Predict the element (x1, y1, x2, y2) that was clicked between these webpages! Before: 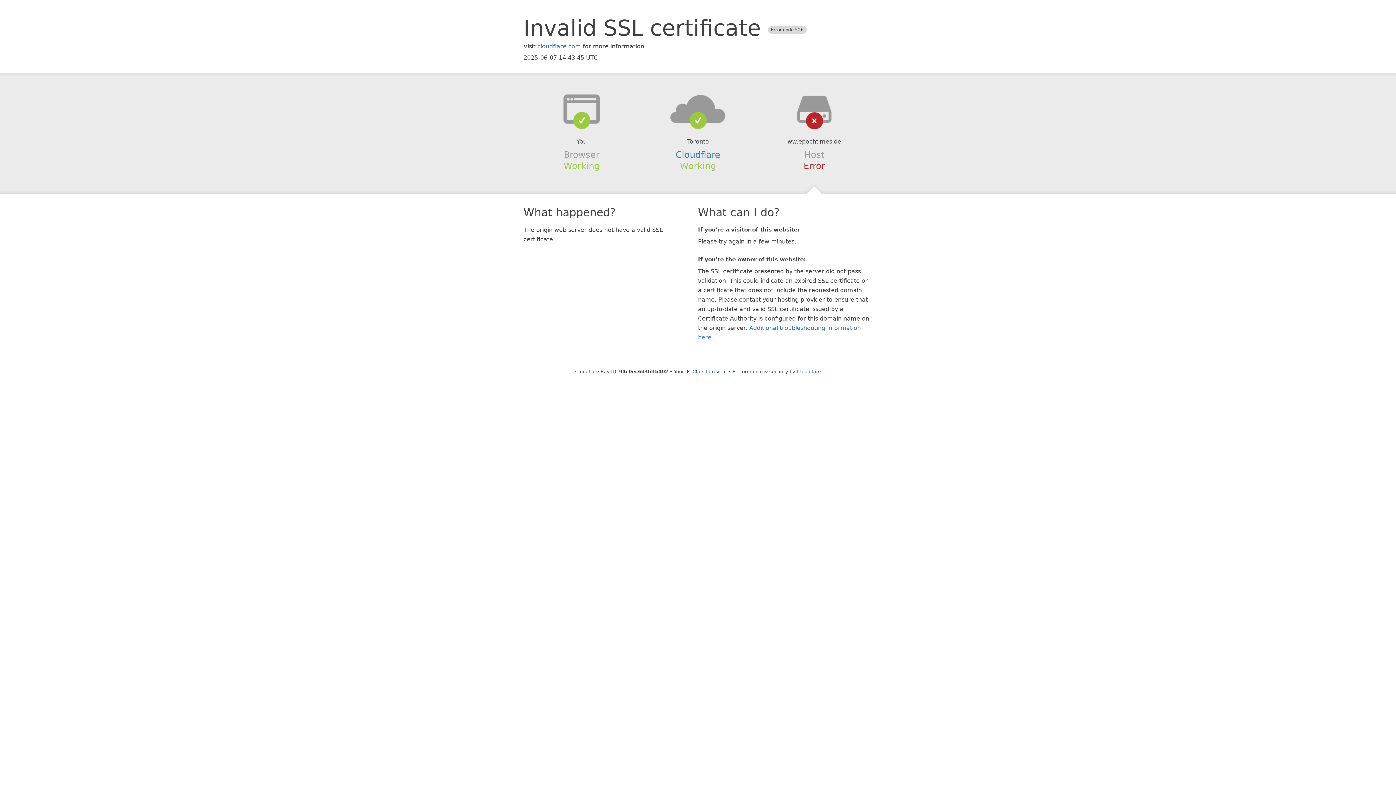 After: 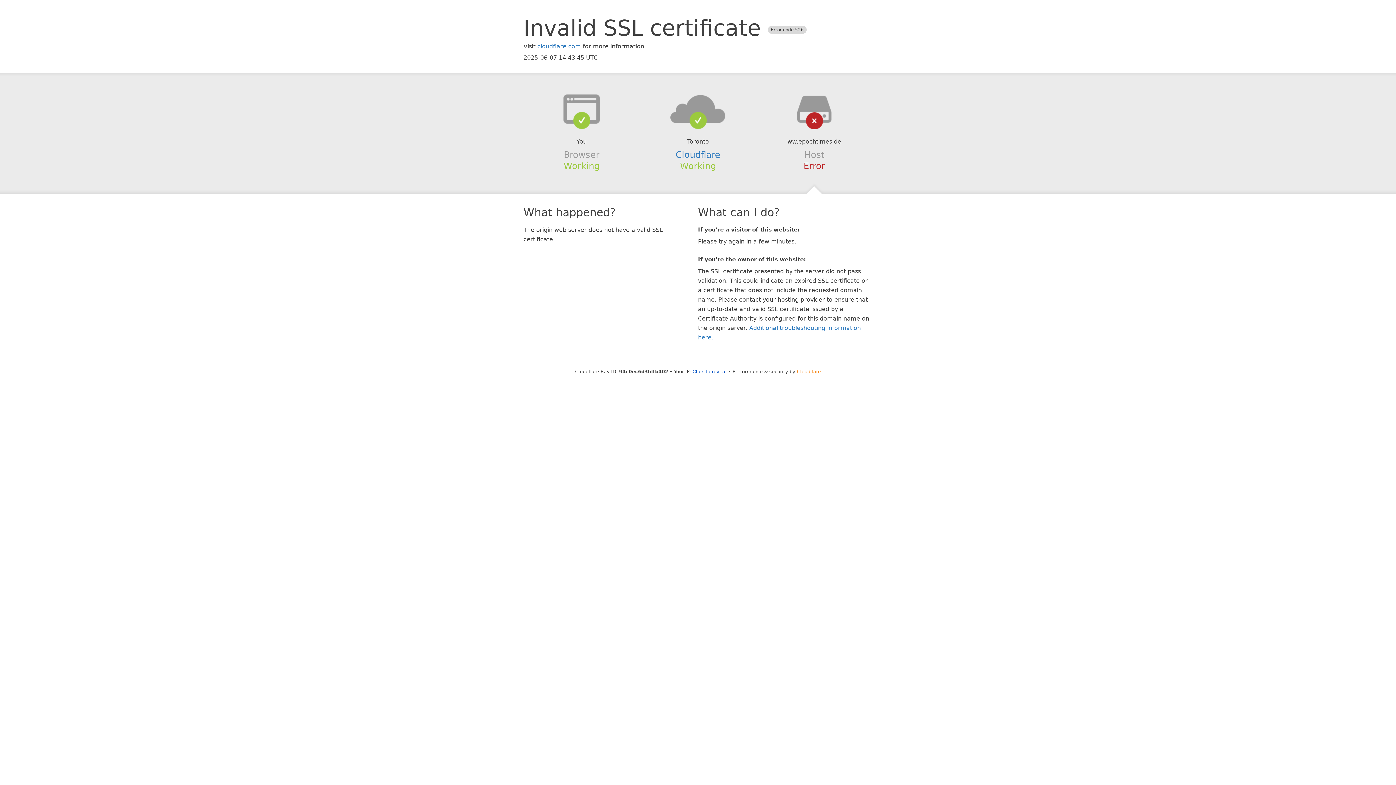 Action: label: Cloudflare bbox: (797, 368, 821, 374)